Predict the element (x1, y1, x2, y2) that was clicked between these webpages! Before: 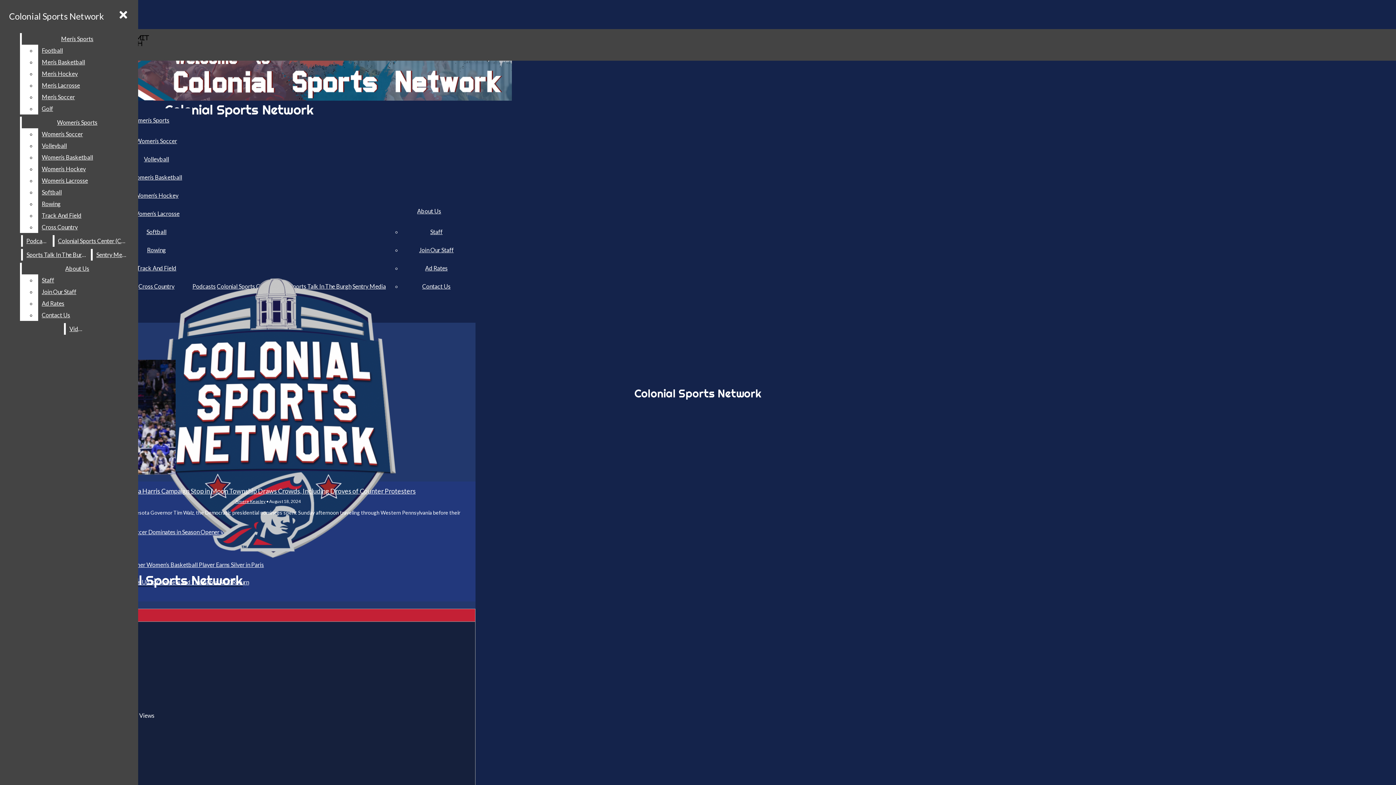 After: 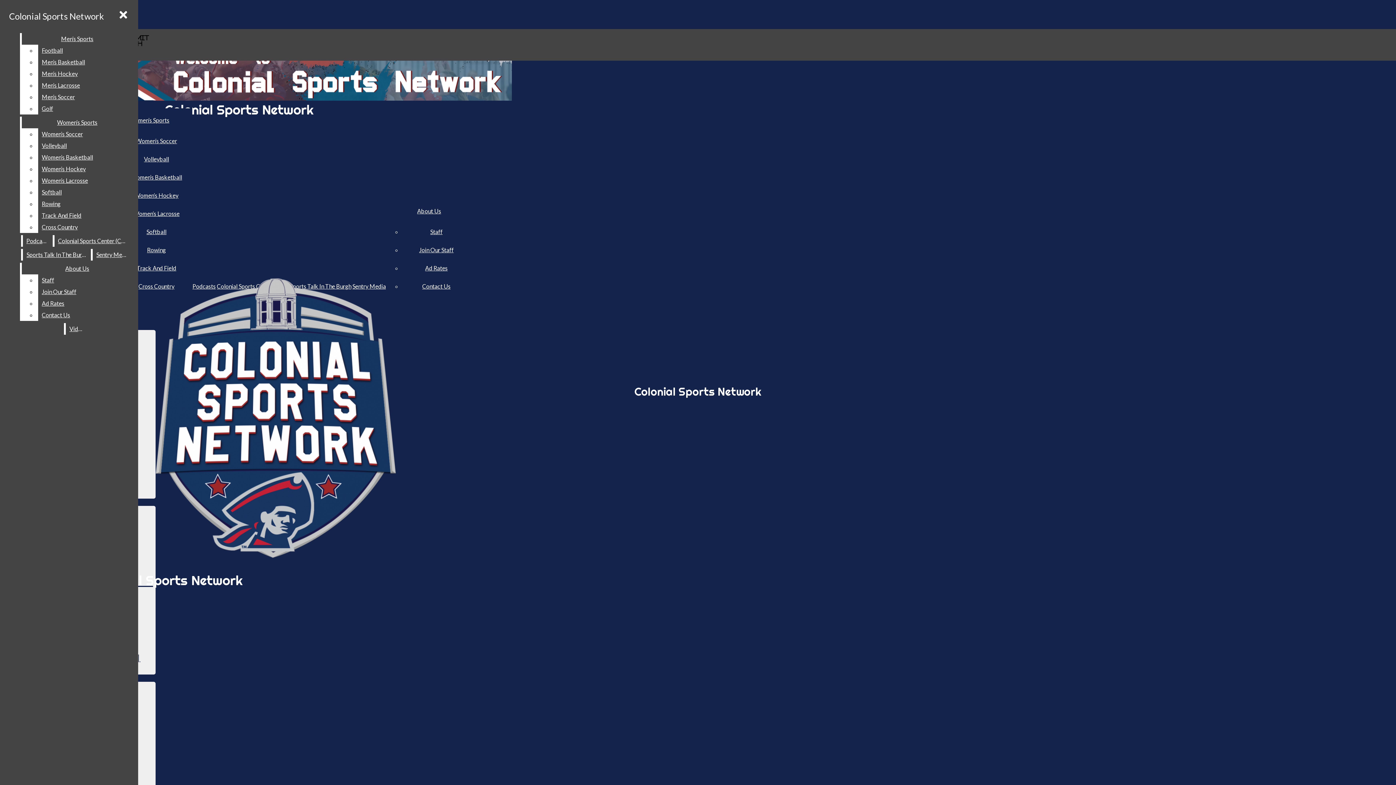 Action: bbox: (65, 323, 88, 334) label: Videos